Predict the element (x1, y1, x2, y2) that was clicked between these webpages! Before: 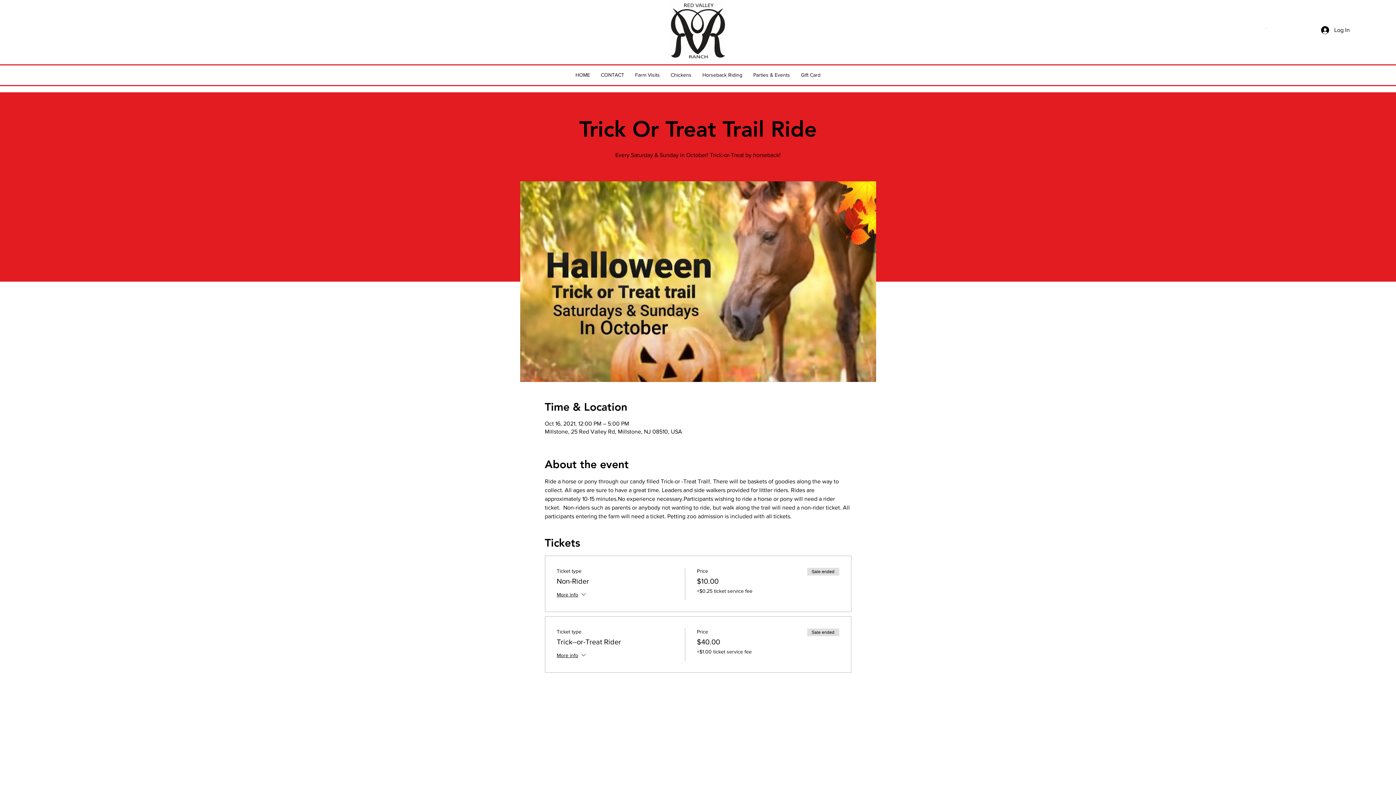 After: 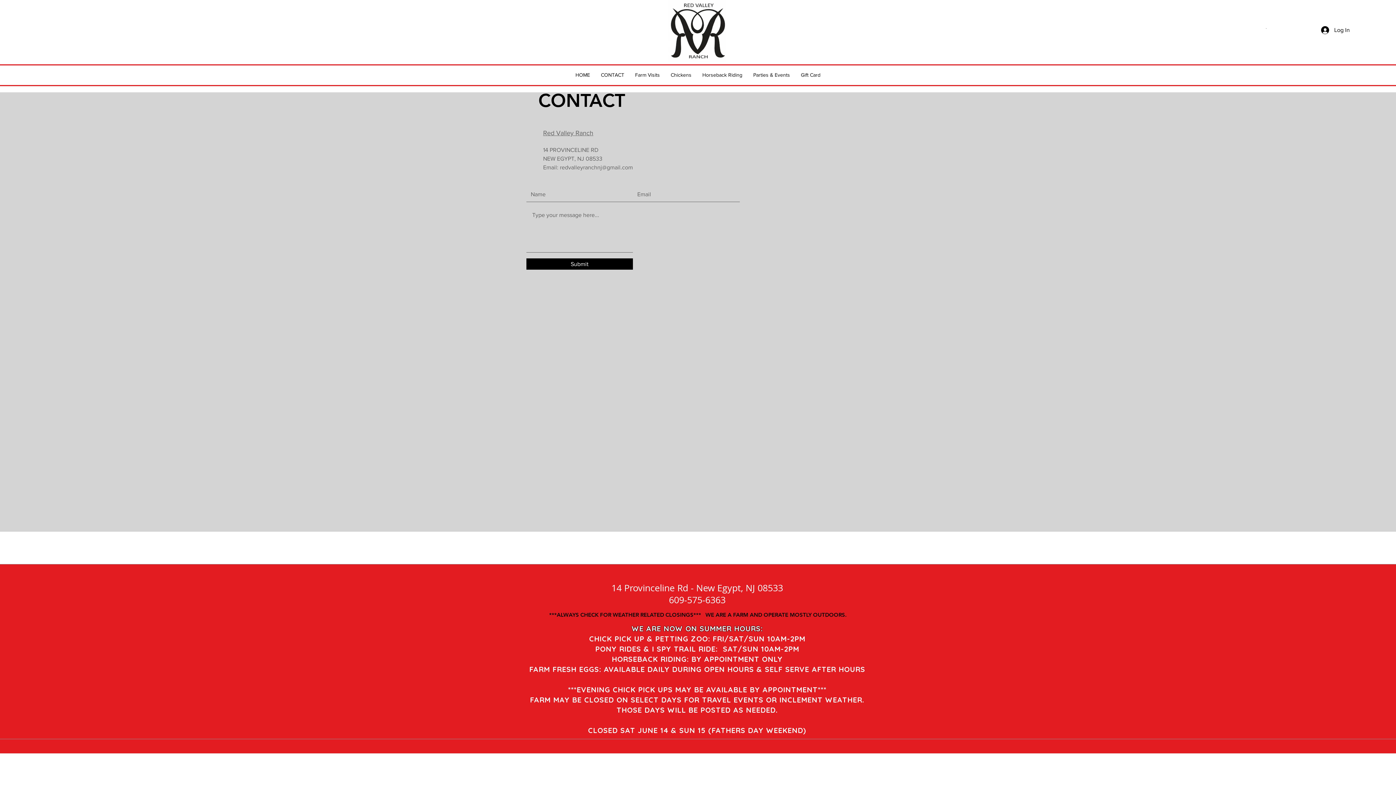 Action: bbox: (595, 66, 629, 83) label: CONTACT